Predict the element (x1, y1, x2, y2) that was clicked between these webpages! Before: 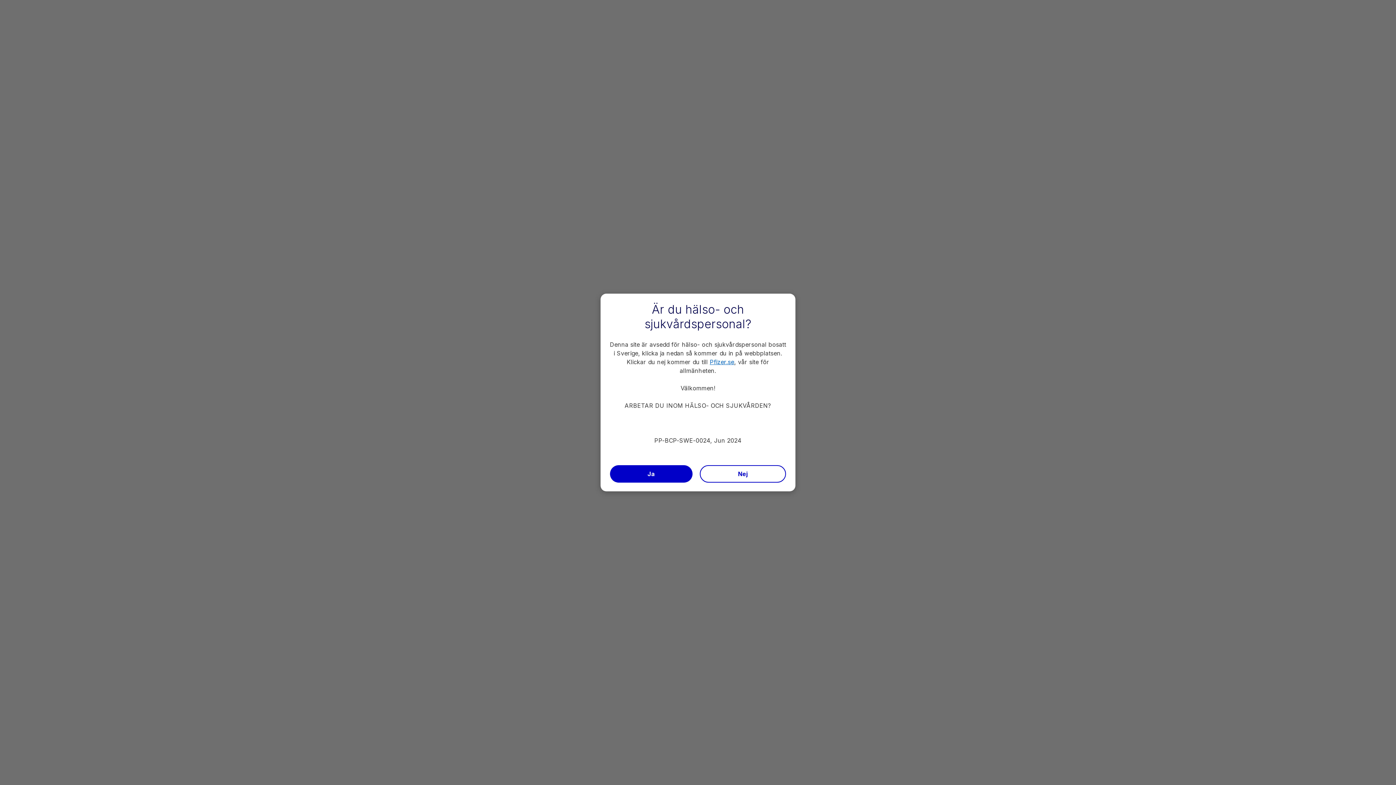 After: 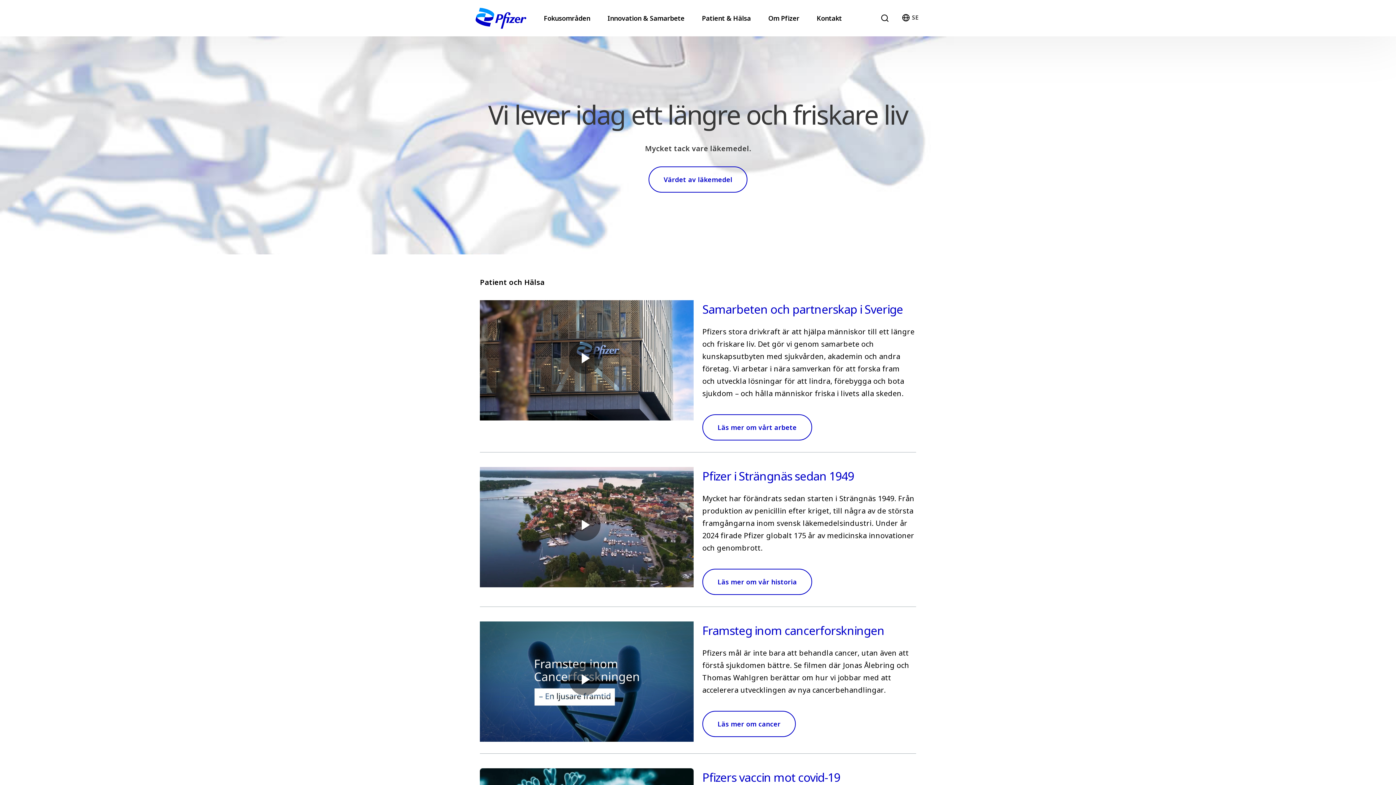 Action: label: Pfizer.se bbox: (709, 358, 734, 365)